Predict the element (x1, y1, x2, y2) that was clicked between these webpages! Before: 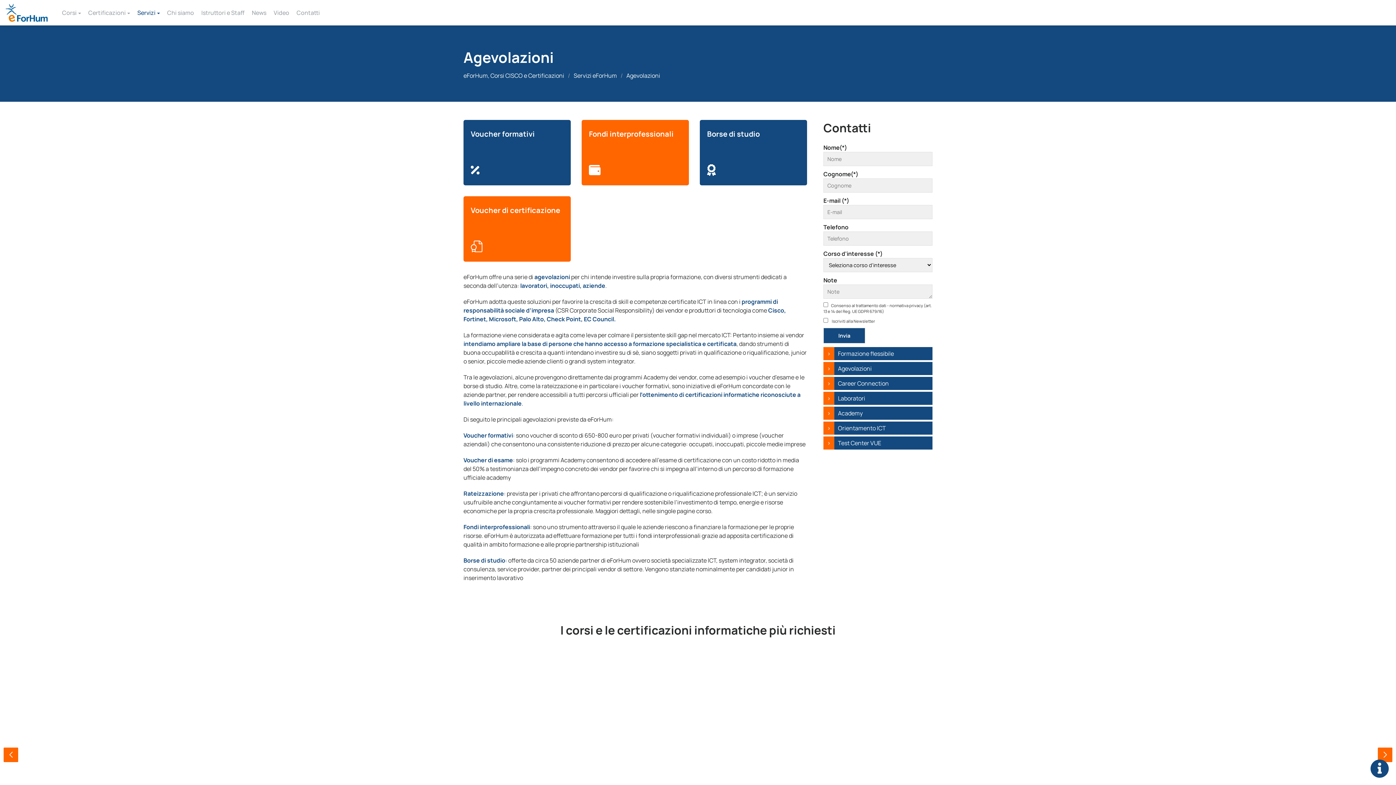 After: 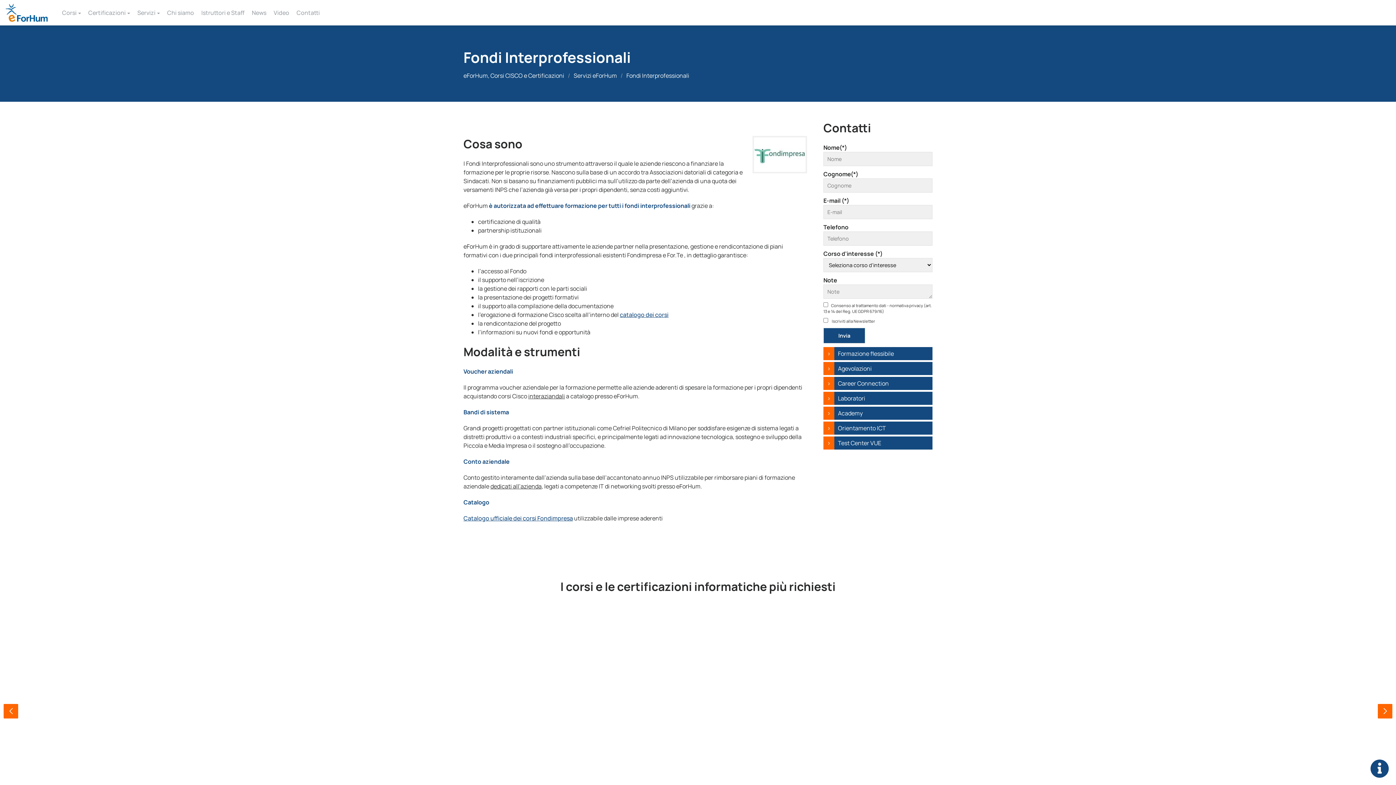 Action: label: Fondi interprofessionali bbox: (581, 120, 689, 185)